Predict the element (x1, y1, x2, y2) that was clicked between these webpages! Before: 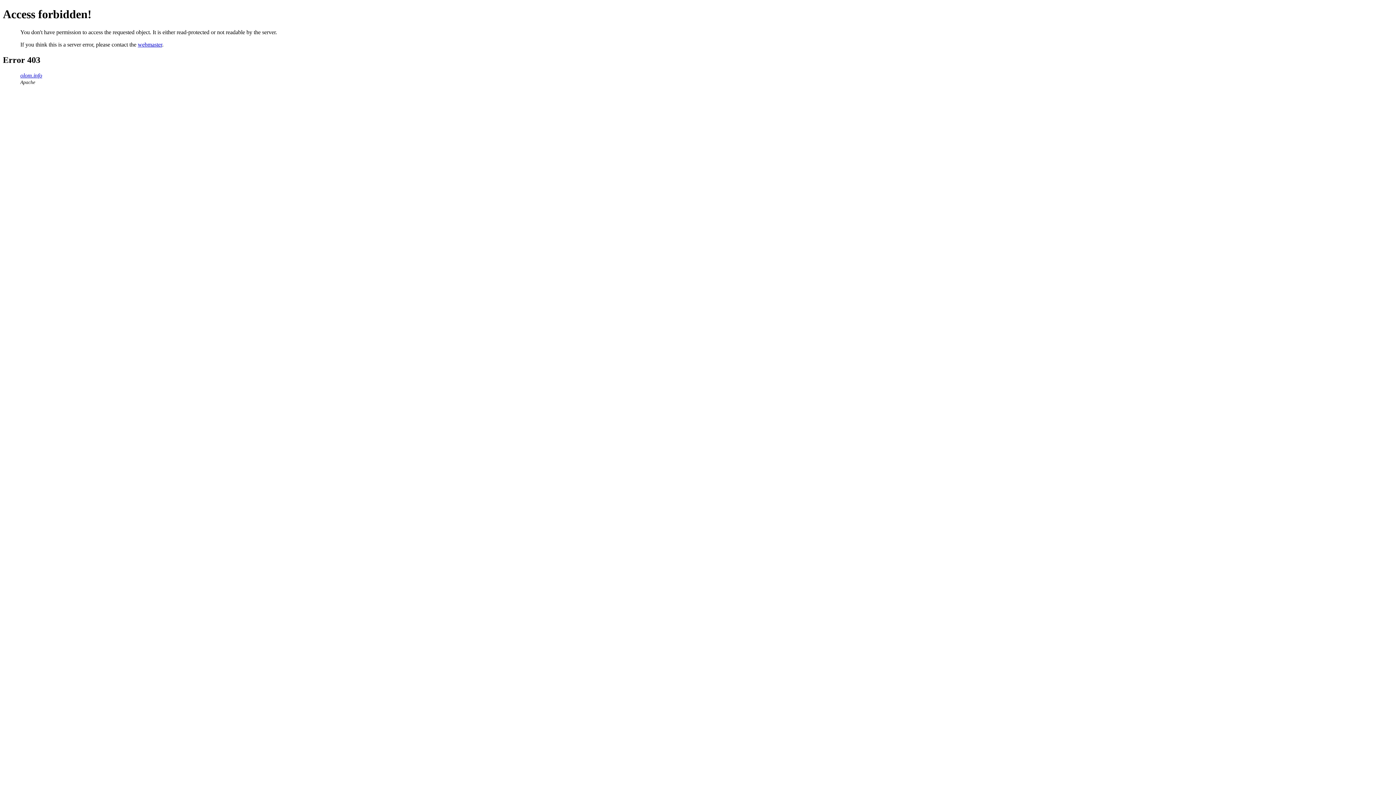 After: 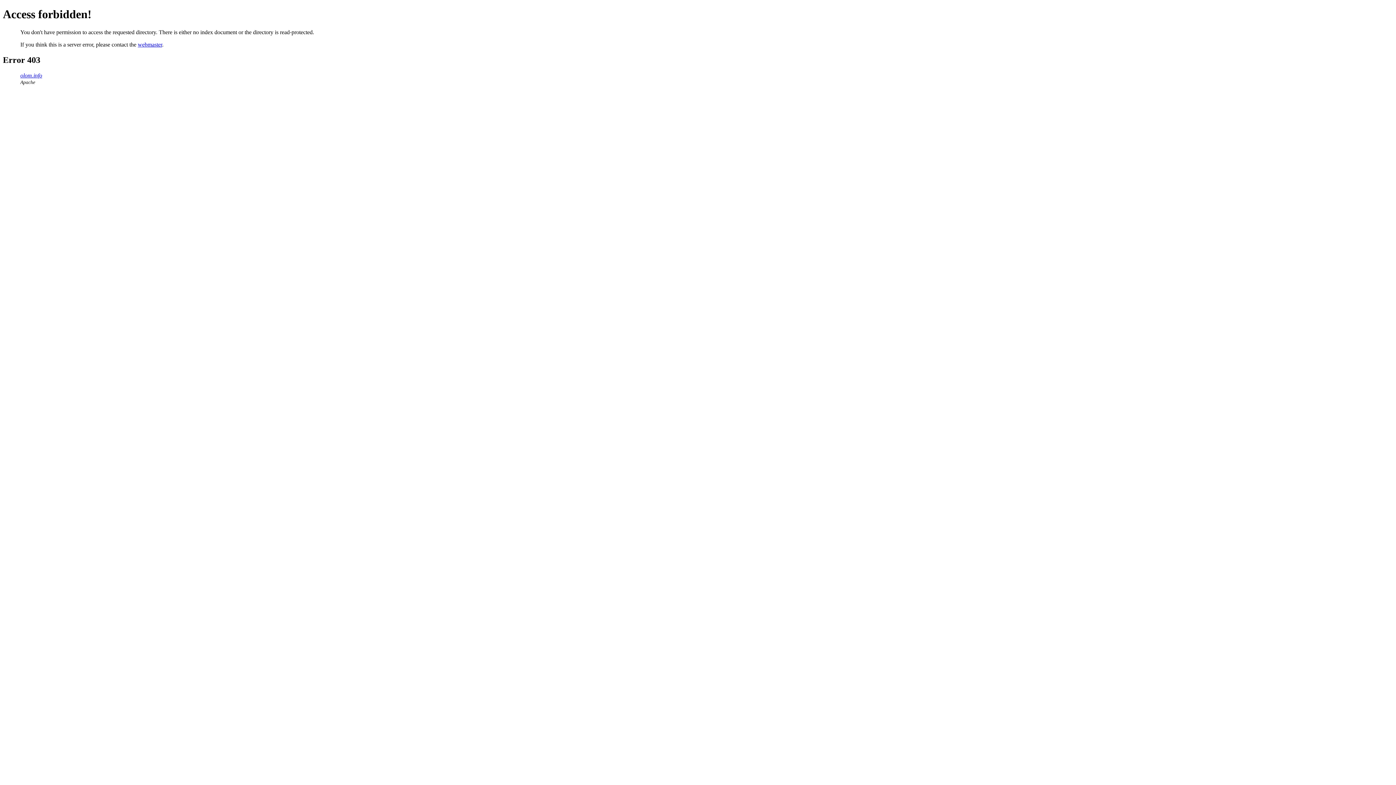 Action: label: olom.info bbox: (20, 72, 42, 78)